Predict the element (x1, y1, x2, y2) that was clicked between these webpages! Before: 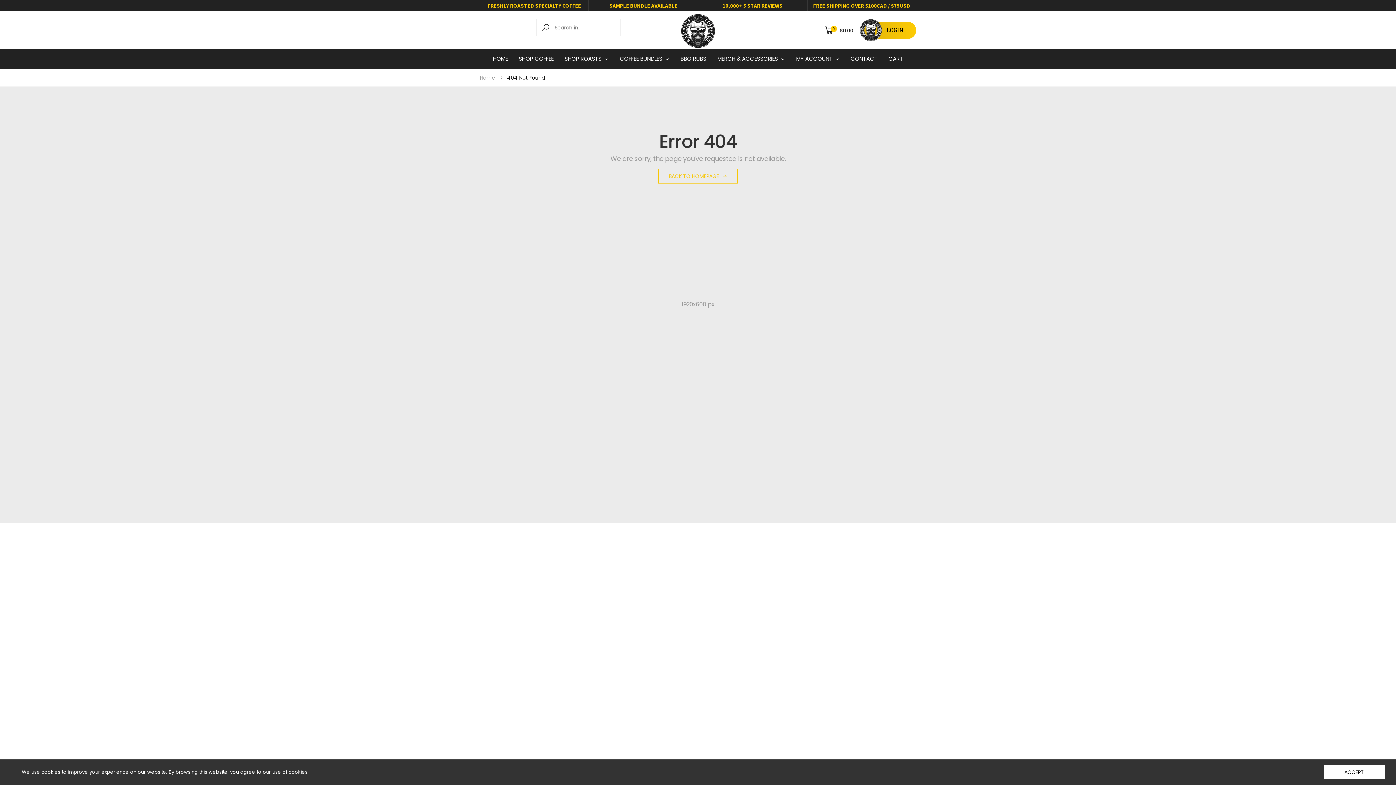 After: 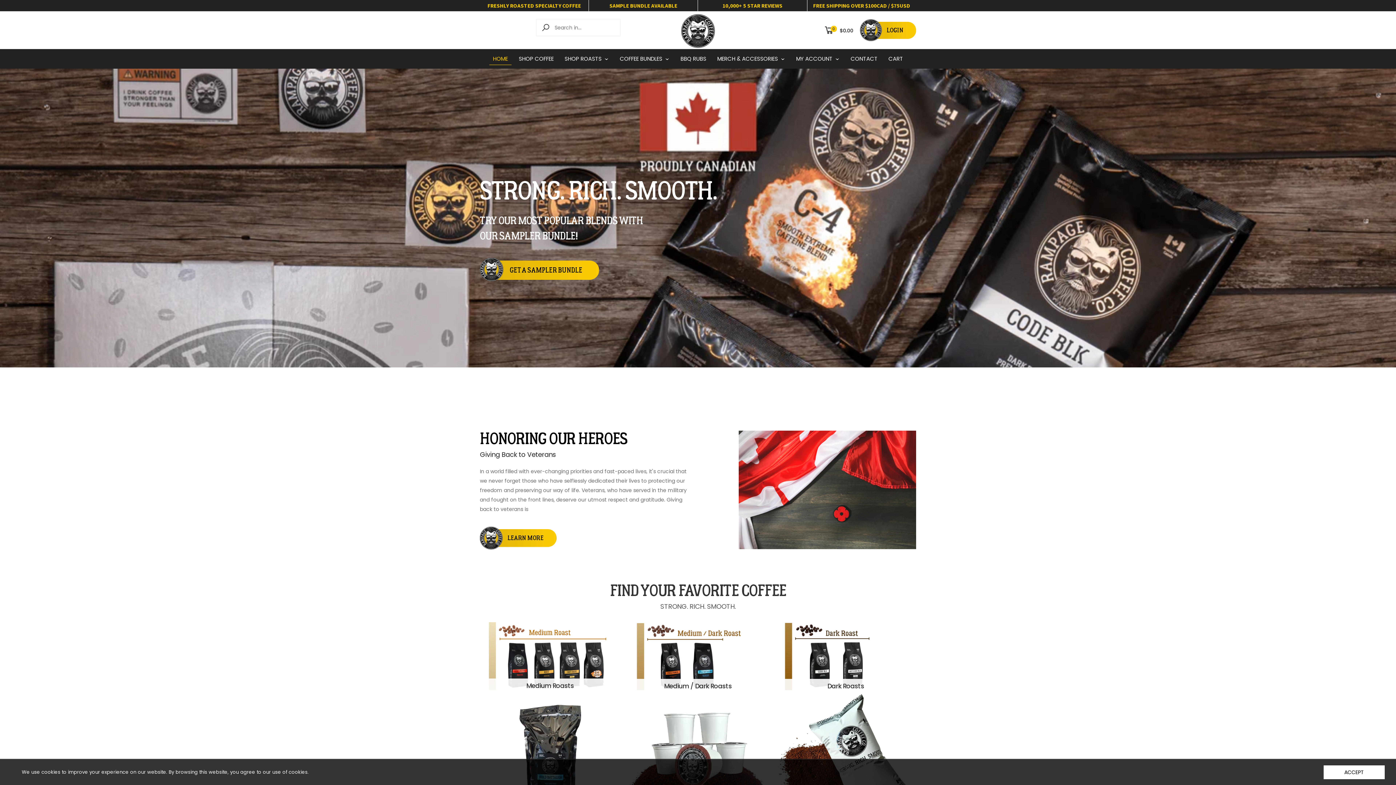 Action: bbox: (680, 13, 716, 49)